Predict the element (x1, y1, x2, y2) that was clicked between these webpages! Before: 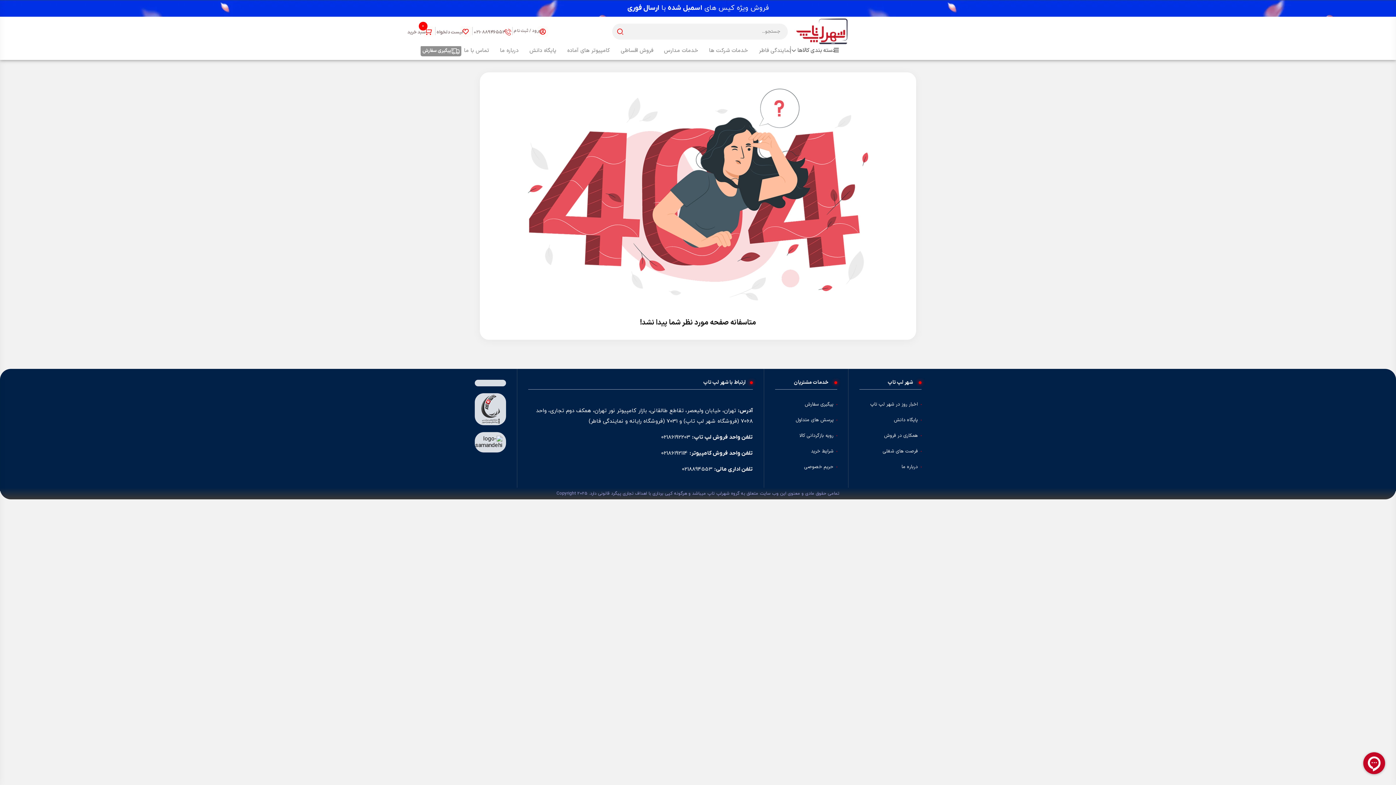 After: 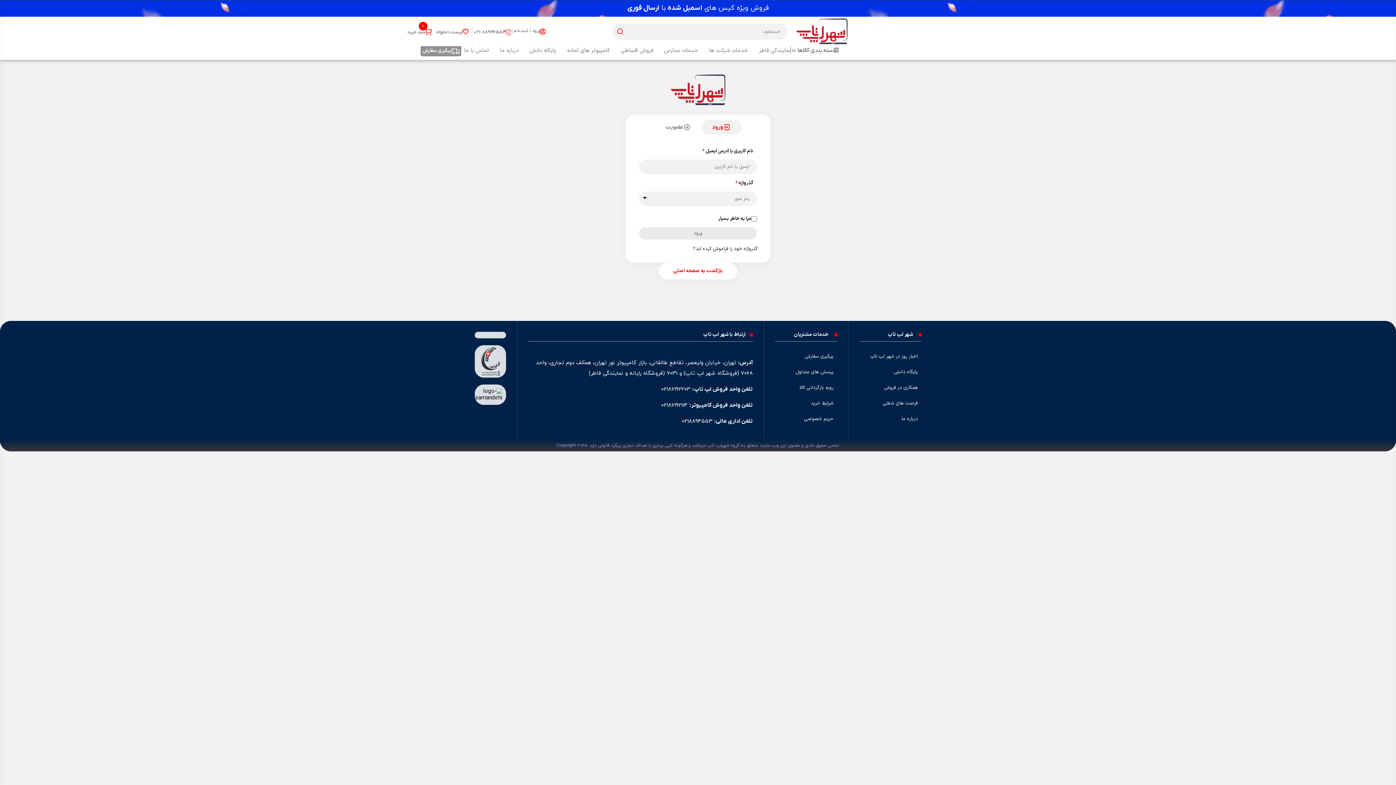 Action: bbox: (513, 28, 541, 33) label: ورود / ثبت نام